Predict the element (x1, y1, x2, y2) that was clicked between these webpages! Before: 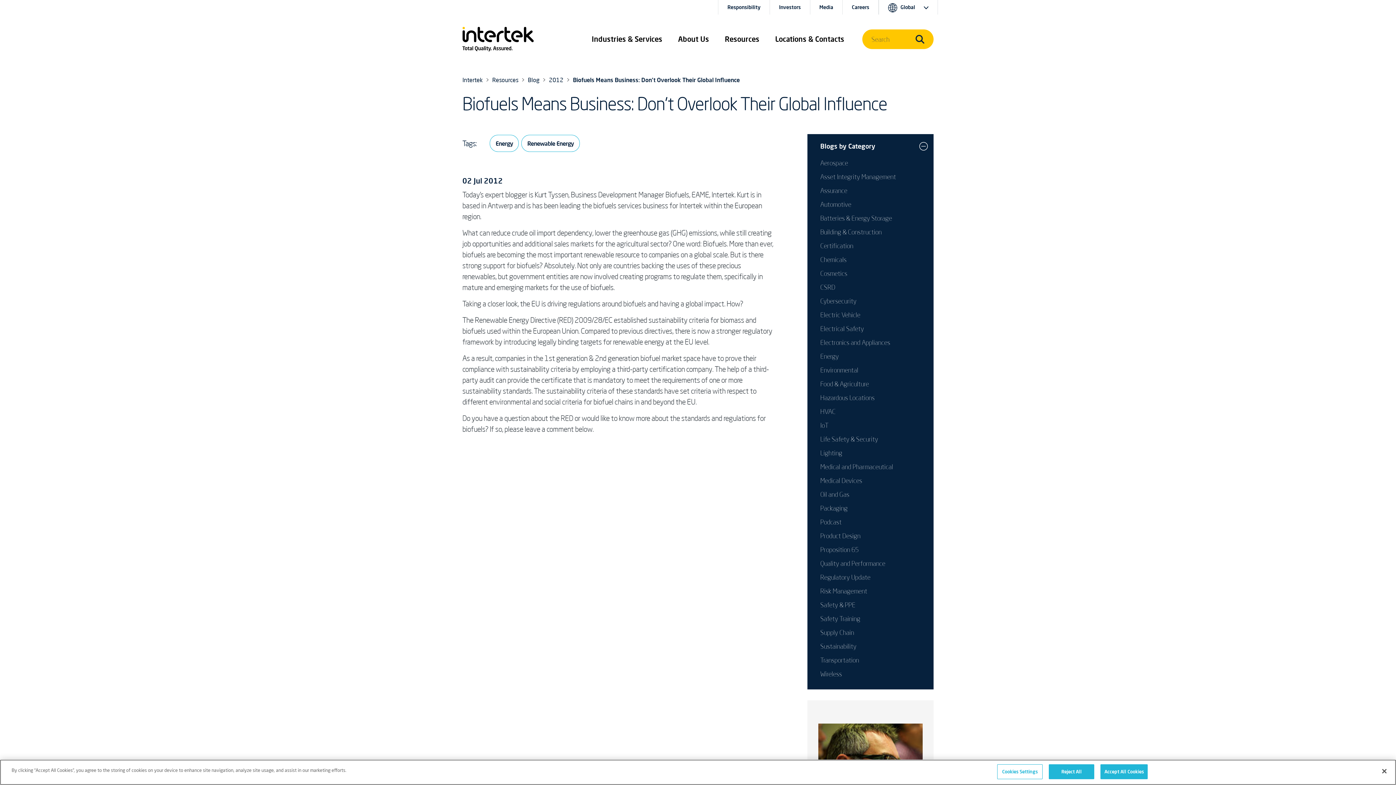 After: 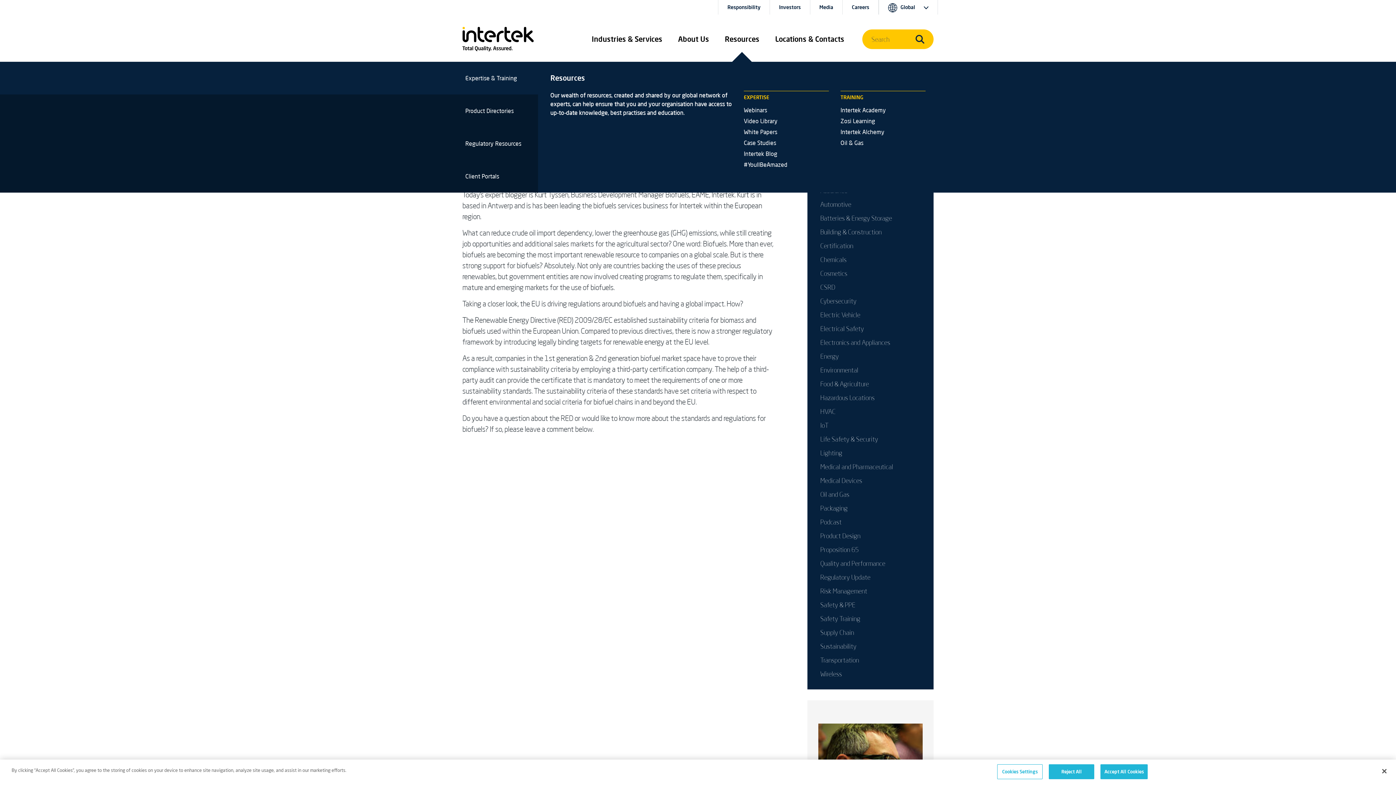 Action: label: Resources bbox: (725, 33, 759, 44)